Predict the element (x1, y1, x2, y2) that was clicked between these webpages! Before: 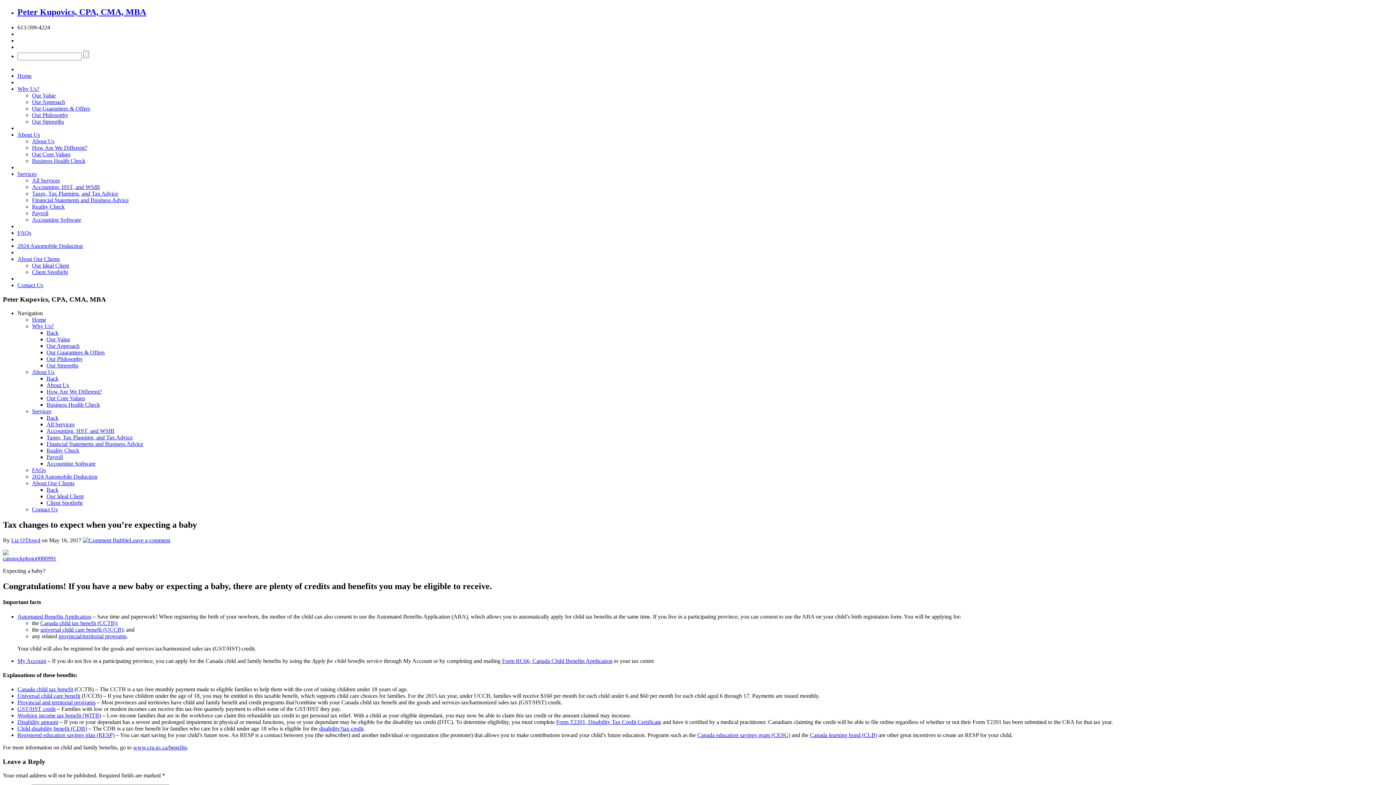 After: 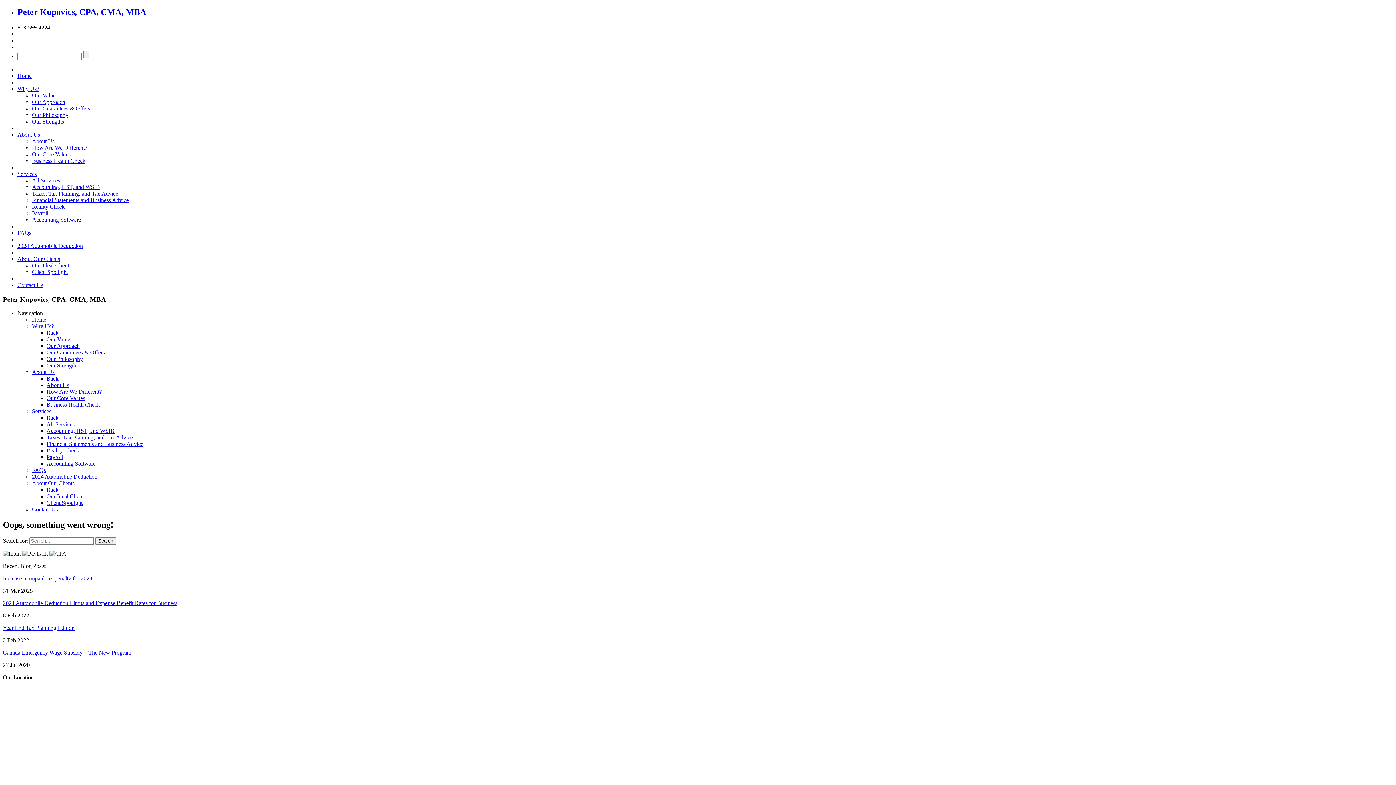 Action: bbox: (2, 555, 61, 561)